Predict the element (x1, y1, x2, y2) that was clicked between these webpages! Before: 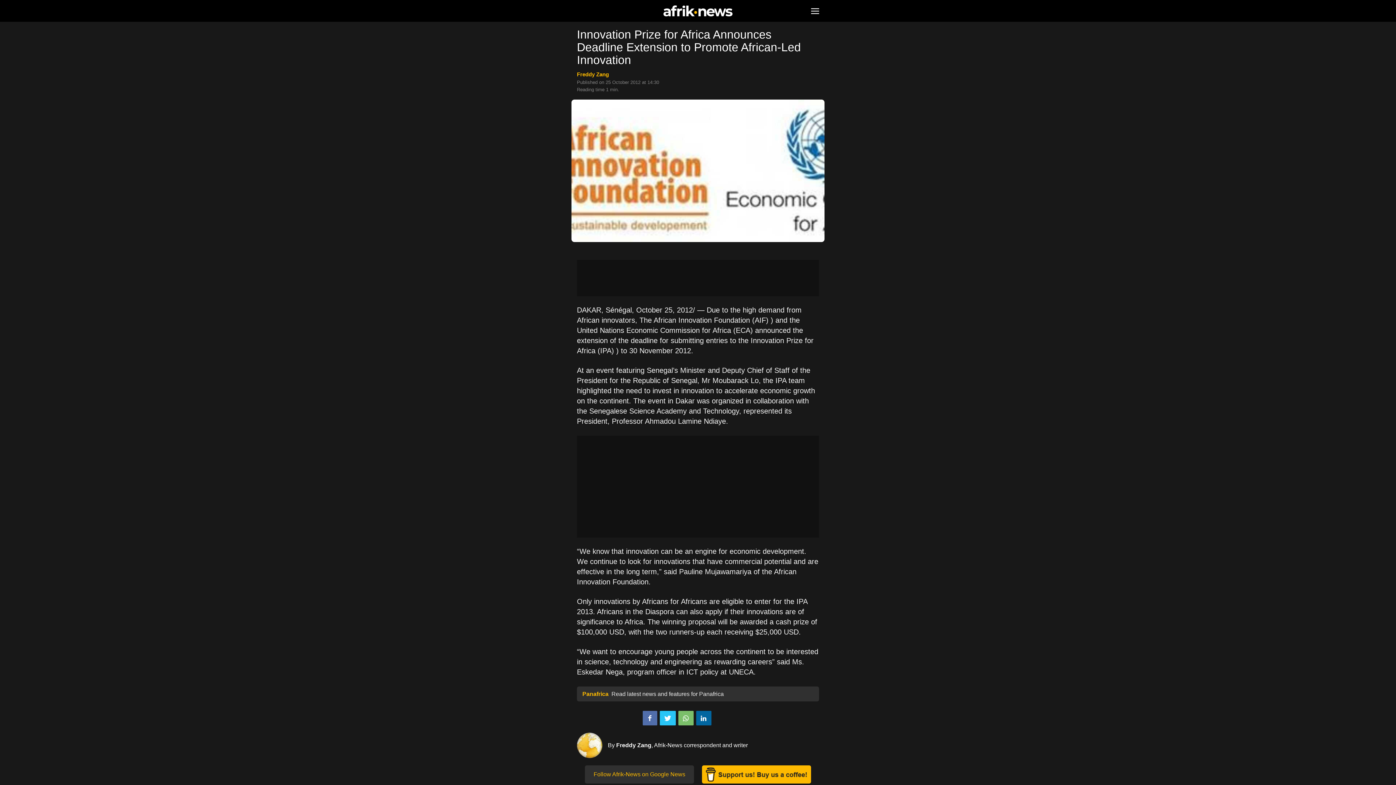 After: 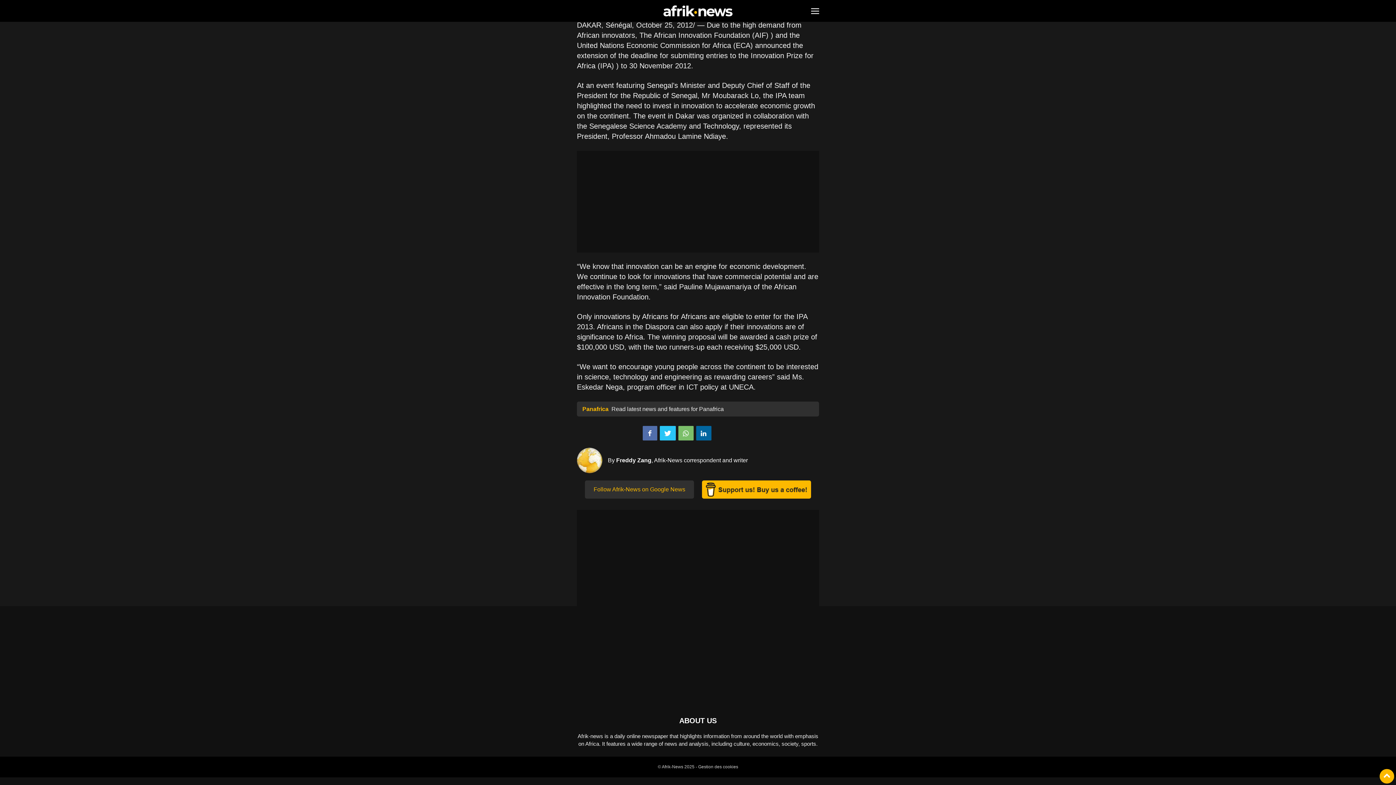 Action: bbox: (577, 71, 609, 77) label: Freddy Zang